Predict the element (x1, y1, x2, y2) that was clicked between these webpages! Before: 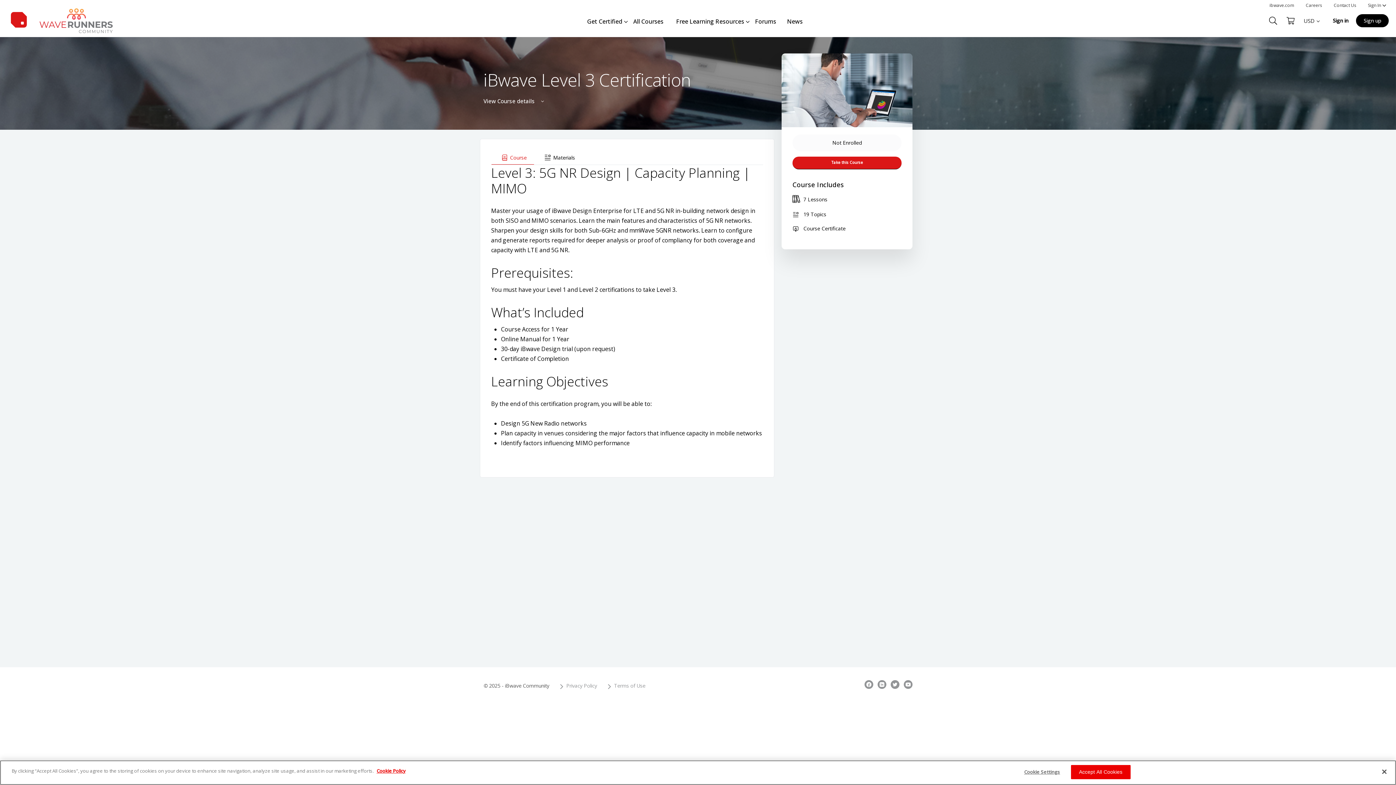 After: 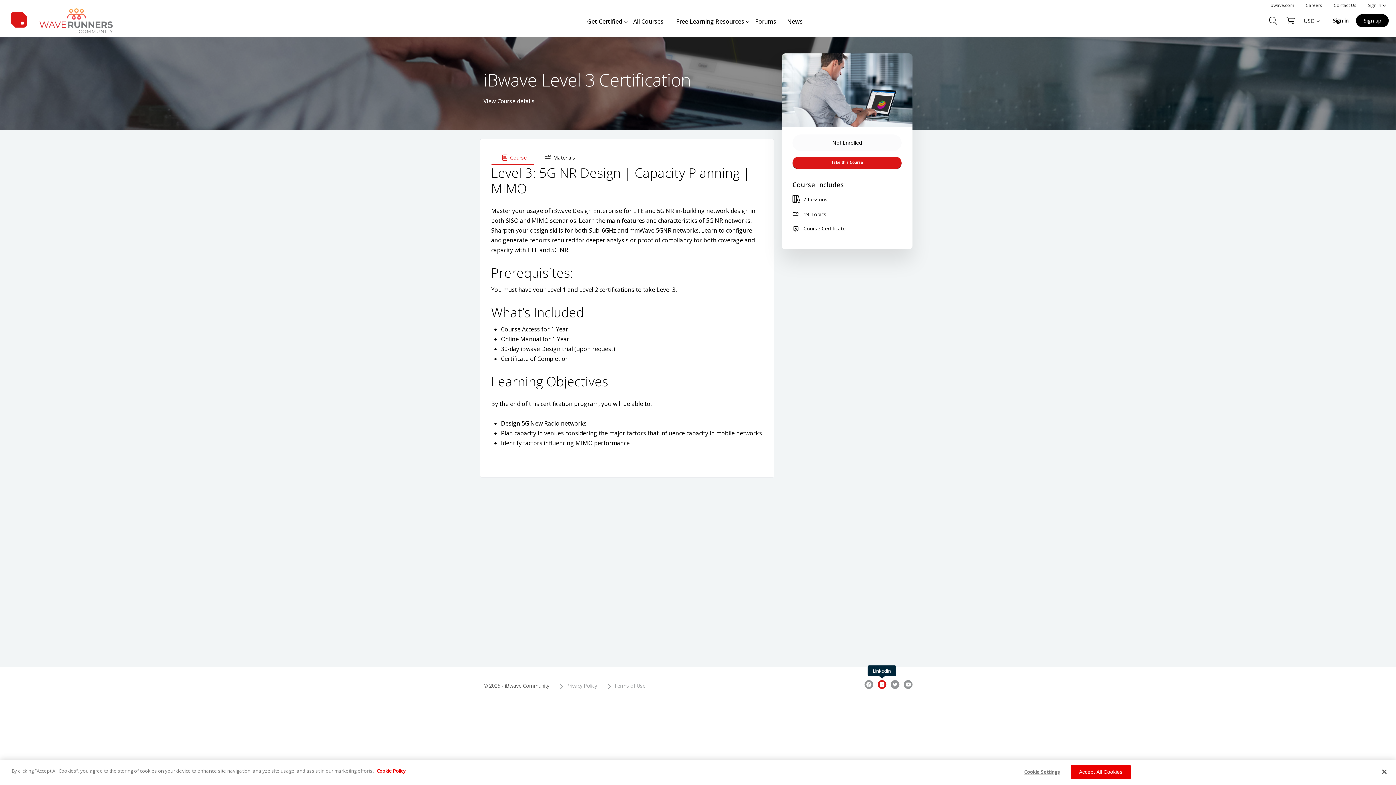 Action: bbox: (877, 680, 886, 689)